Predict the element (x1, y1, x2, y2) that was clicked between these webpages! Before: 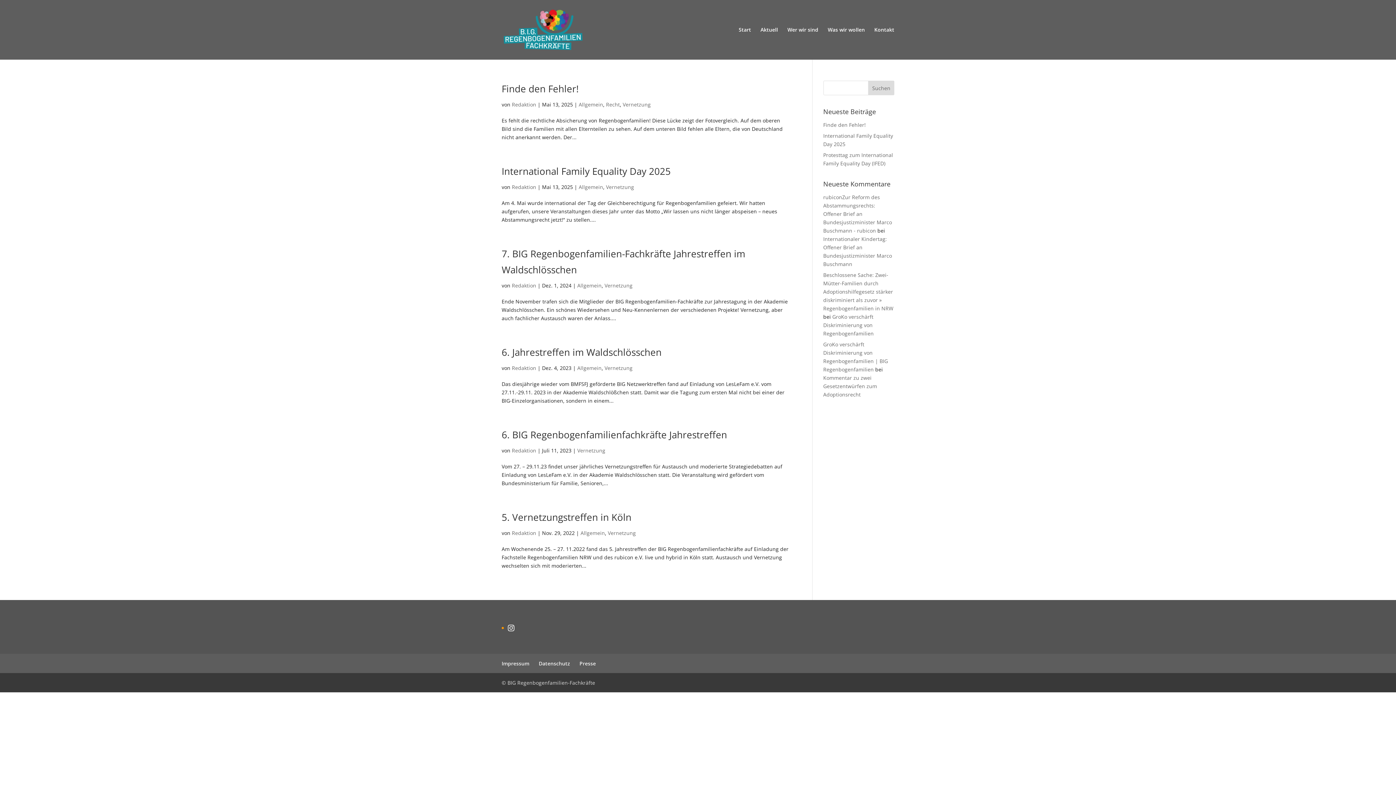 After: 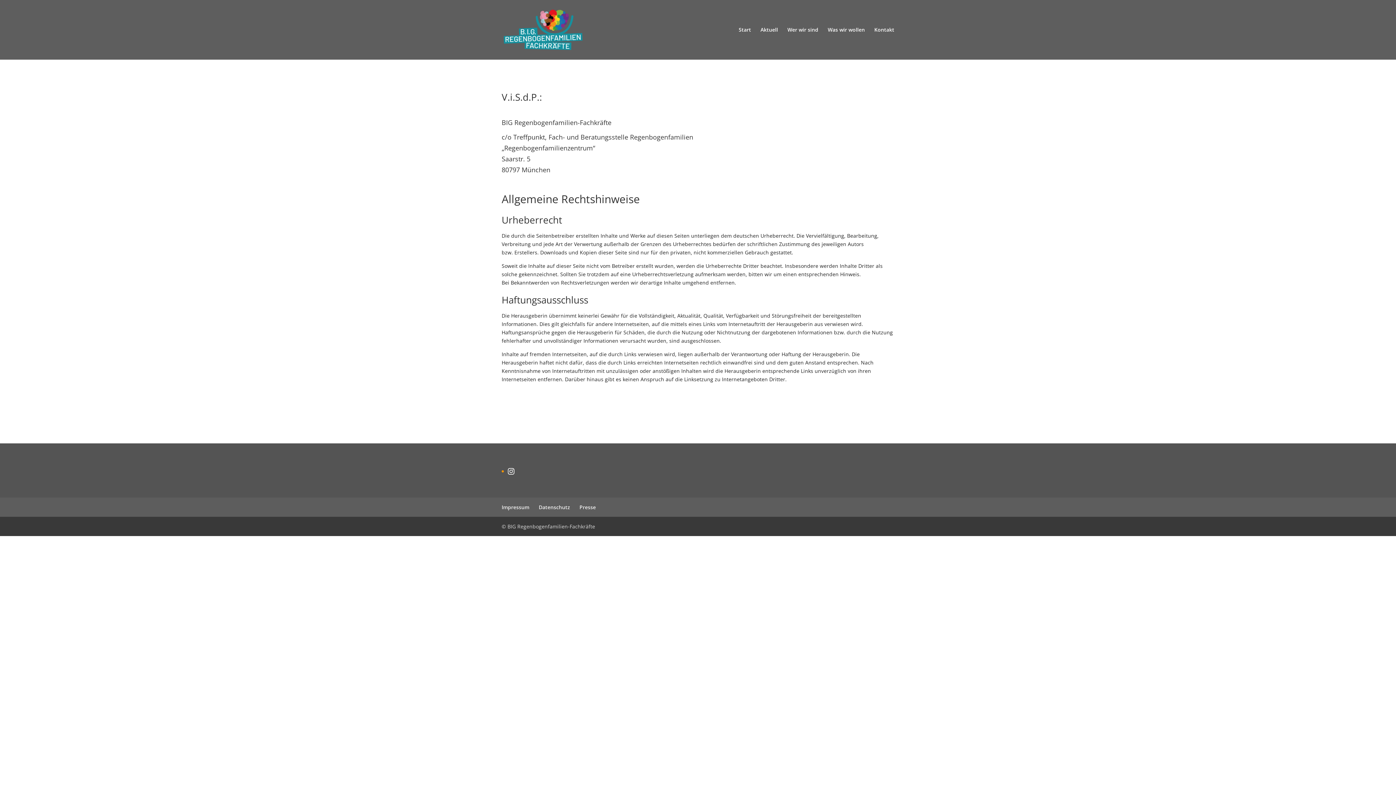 Action: bbox: (501, 660, 529, 667) label: Impressum